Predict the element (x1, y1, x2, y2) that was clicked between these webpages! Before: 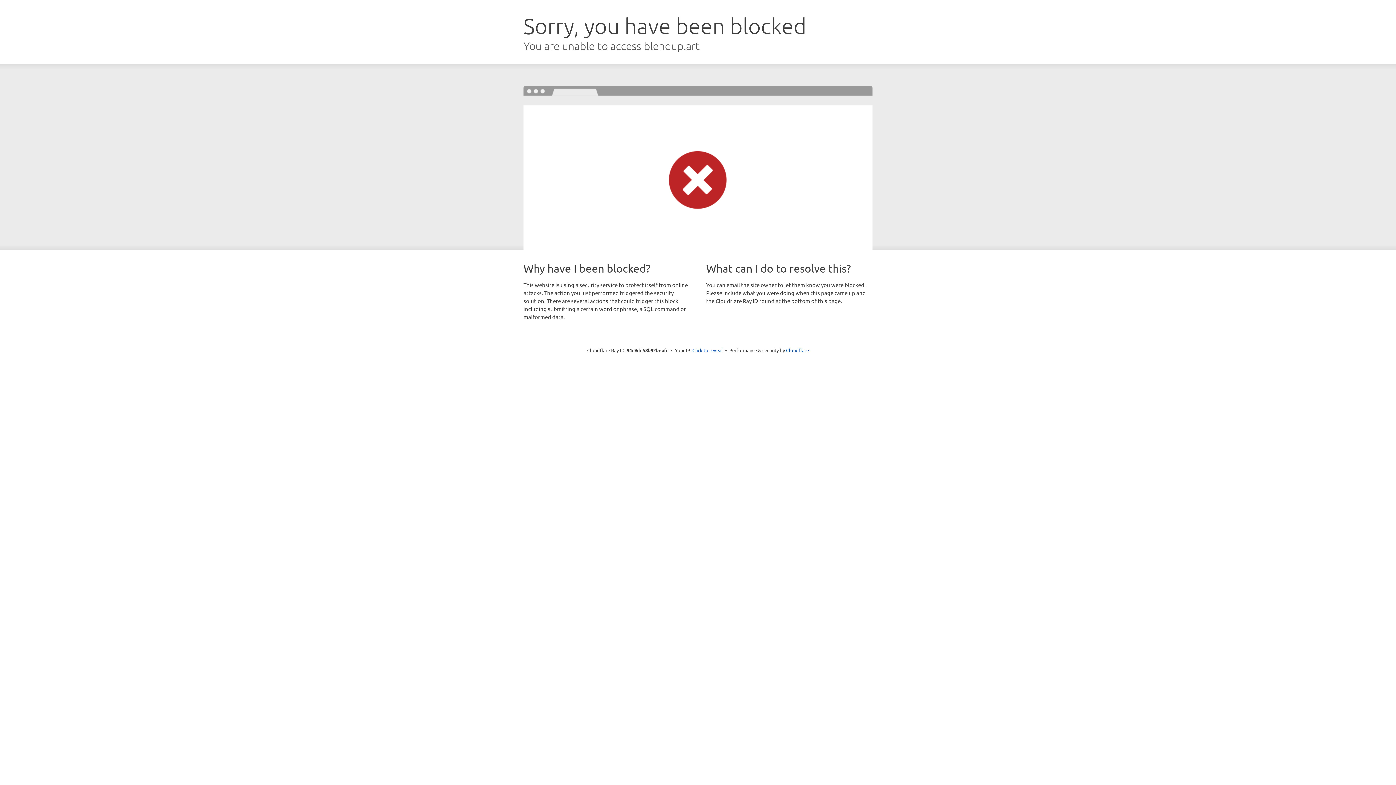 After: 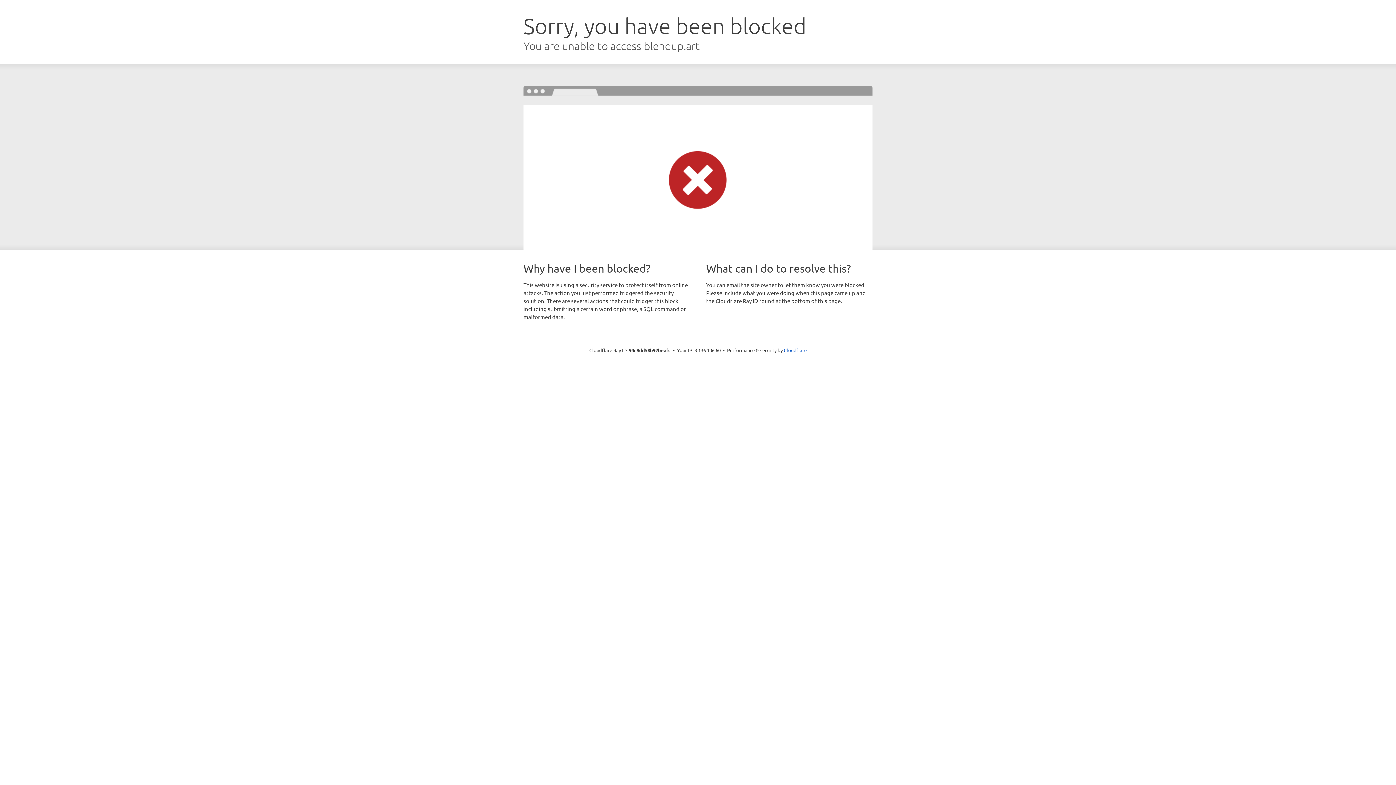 Action: label: Click to reveal bbox: (692, 346, 723, 353)